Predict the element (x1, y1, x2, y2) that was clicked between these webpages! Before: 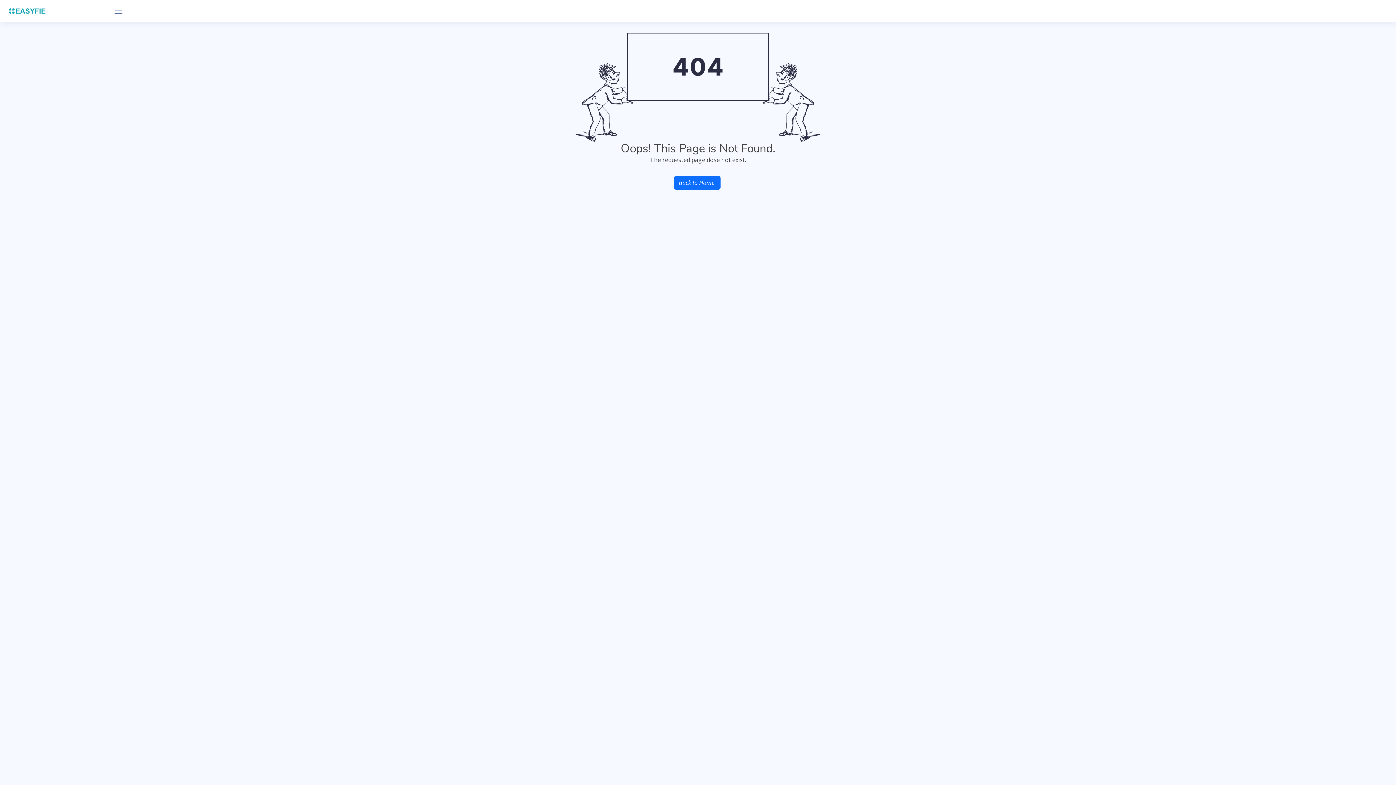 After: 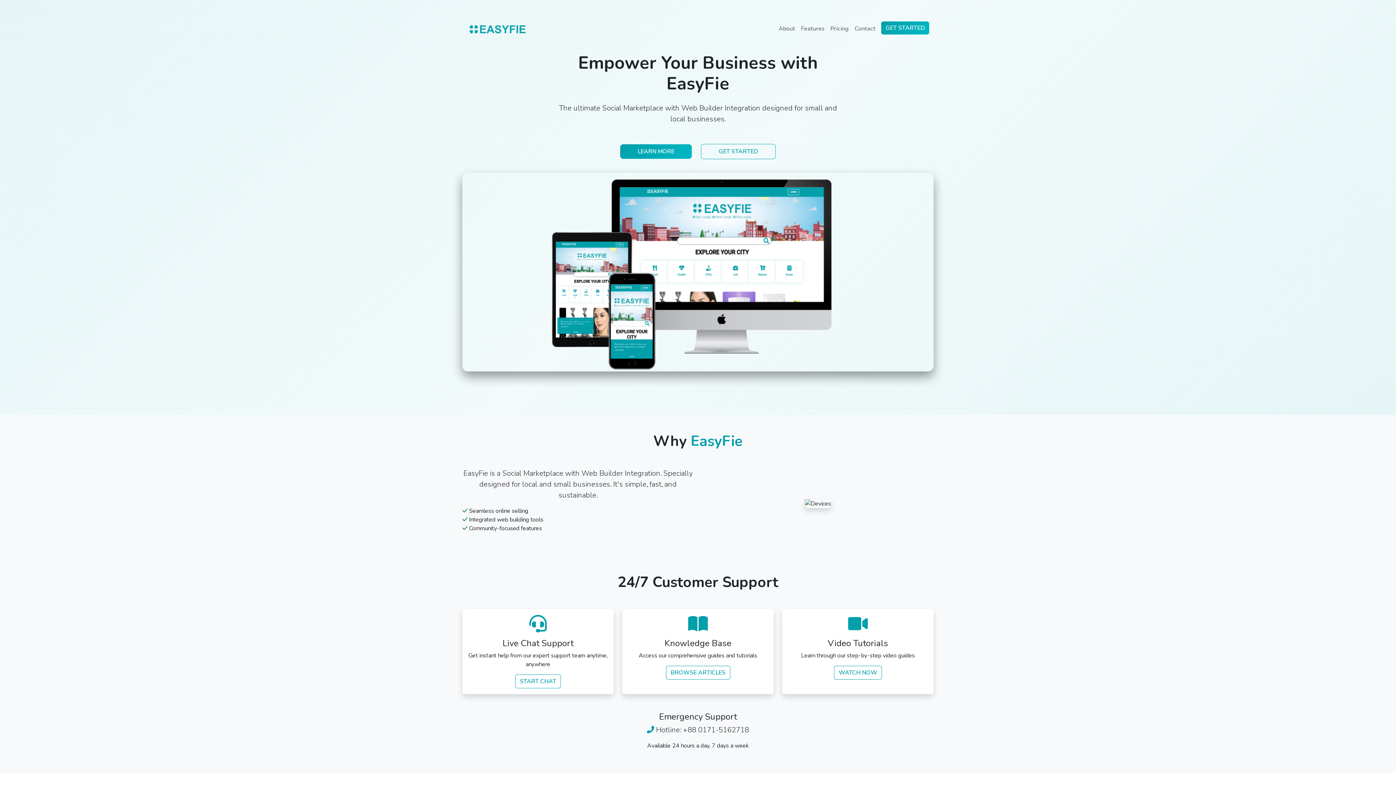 Action: label: Back to Home bbox: (674, 176, 720, 189)